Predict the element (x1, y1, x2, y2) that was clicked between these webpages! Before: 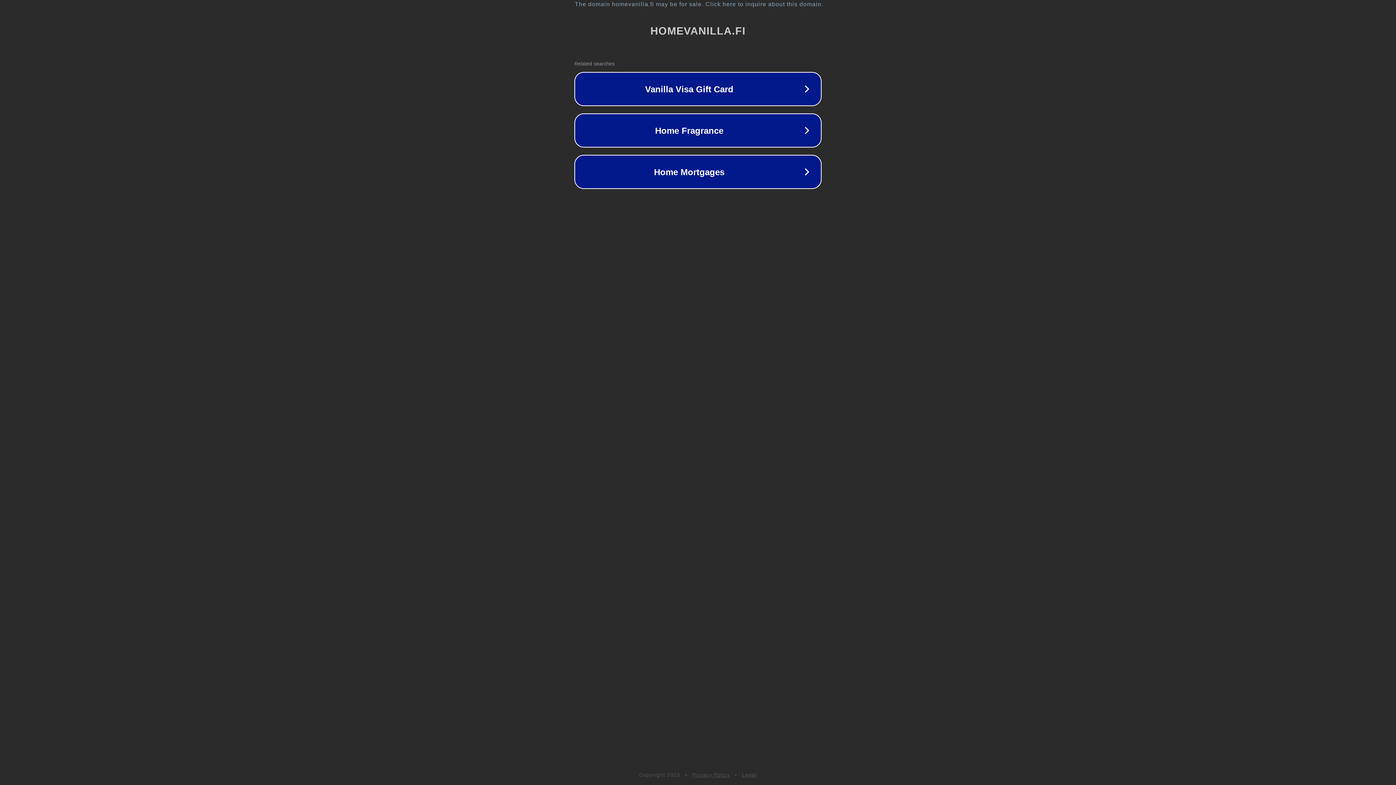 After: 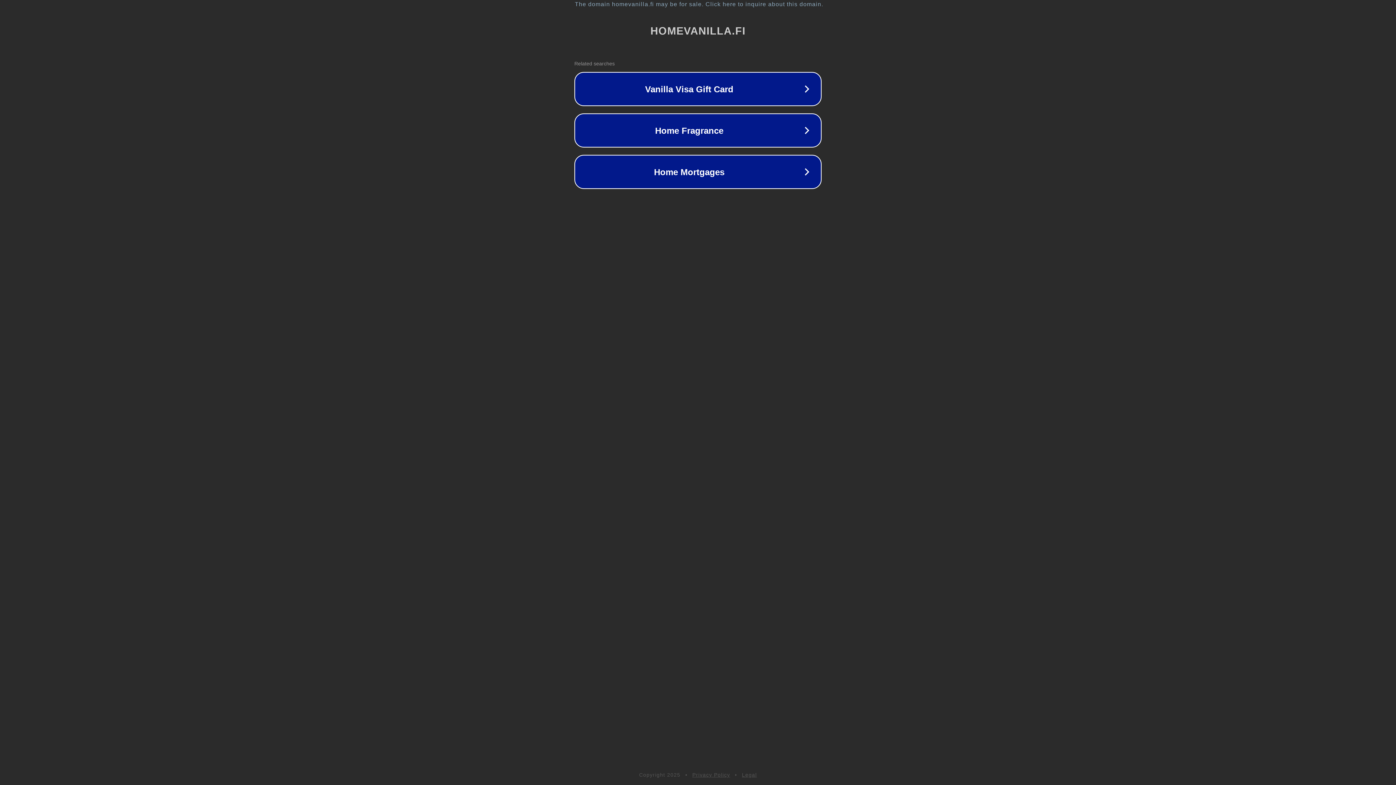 Action: label: Privacy Policy bbox: (692, 772, 730, 778)